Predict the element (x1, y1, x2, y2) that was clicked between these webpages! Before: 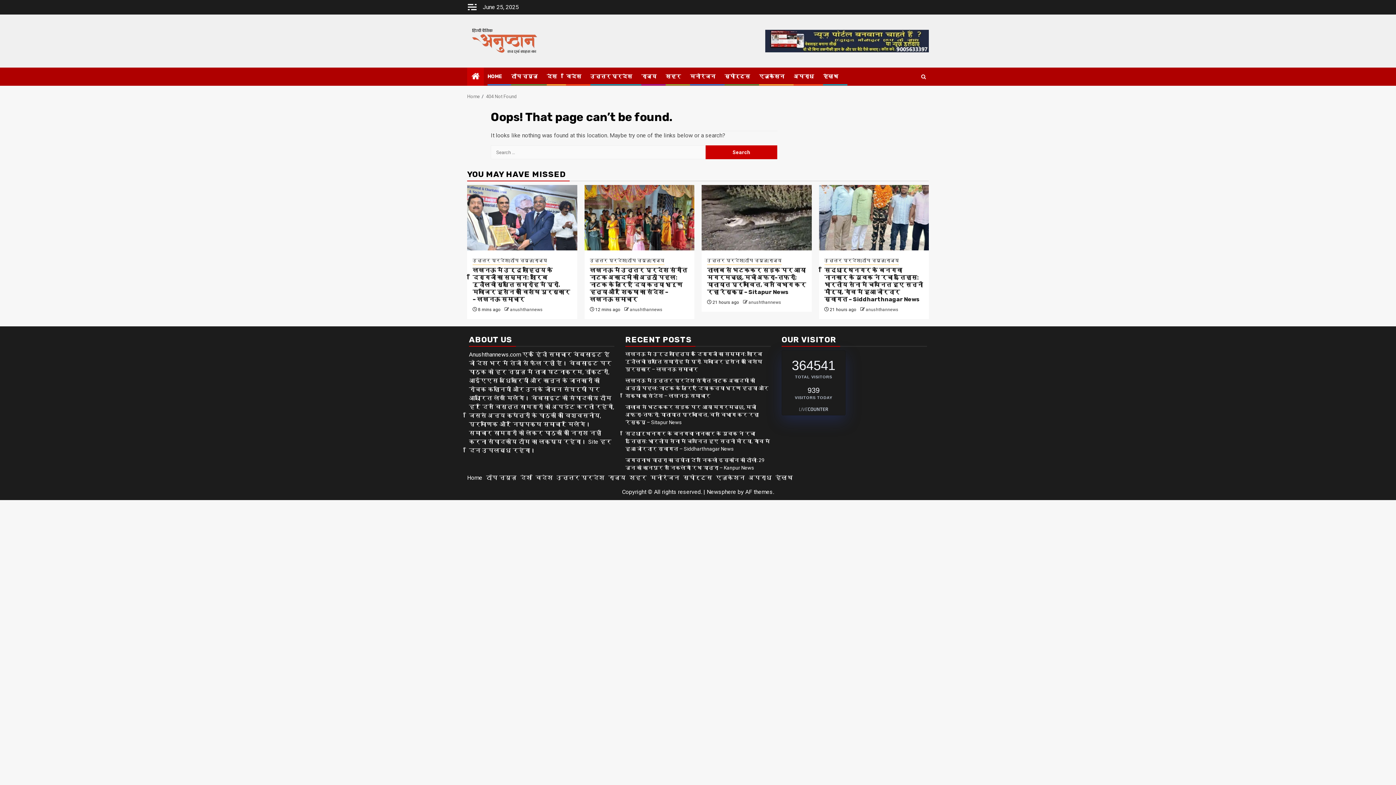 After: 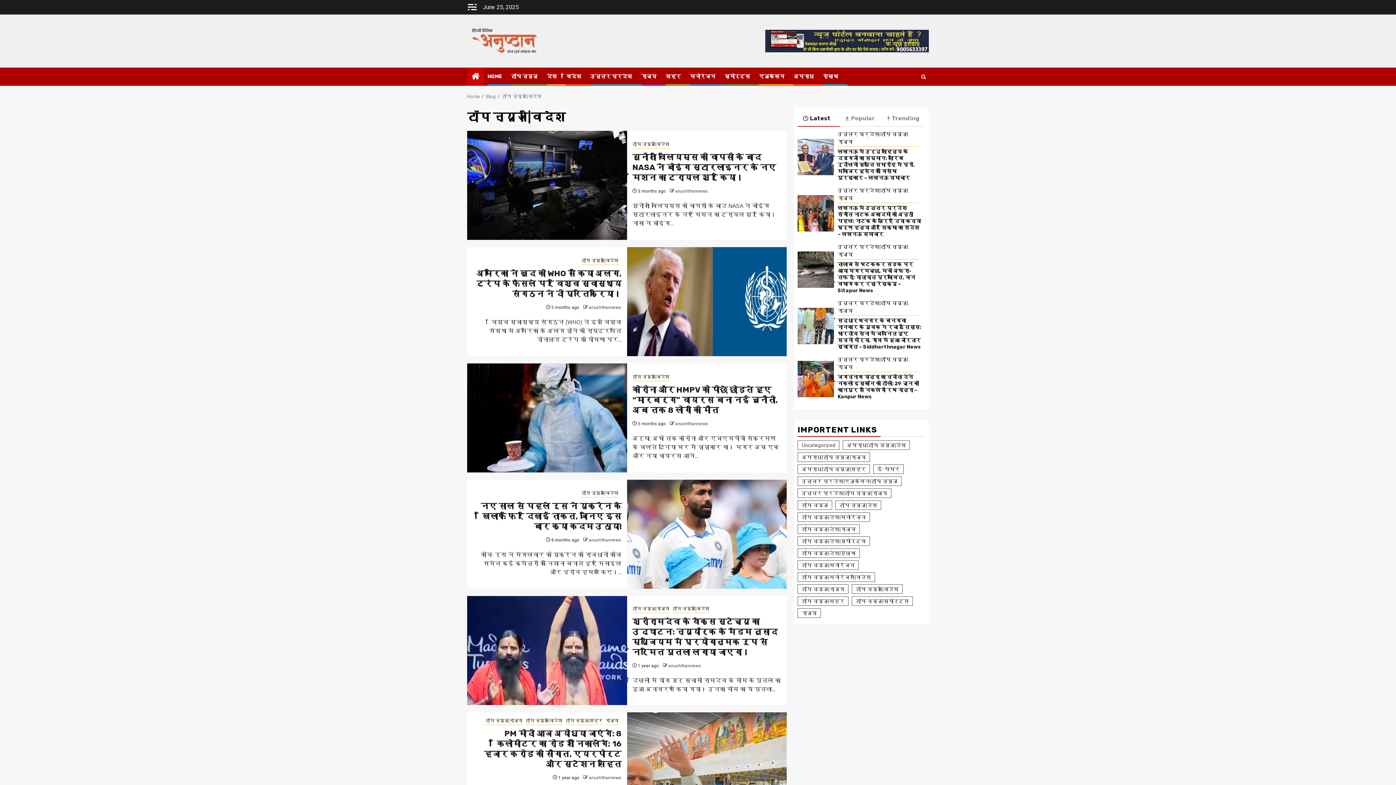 Action: bbox: (566, 73, 581, 79) label: विदेश